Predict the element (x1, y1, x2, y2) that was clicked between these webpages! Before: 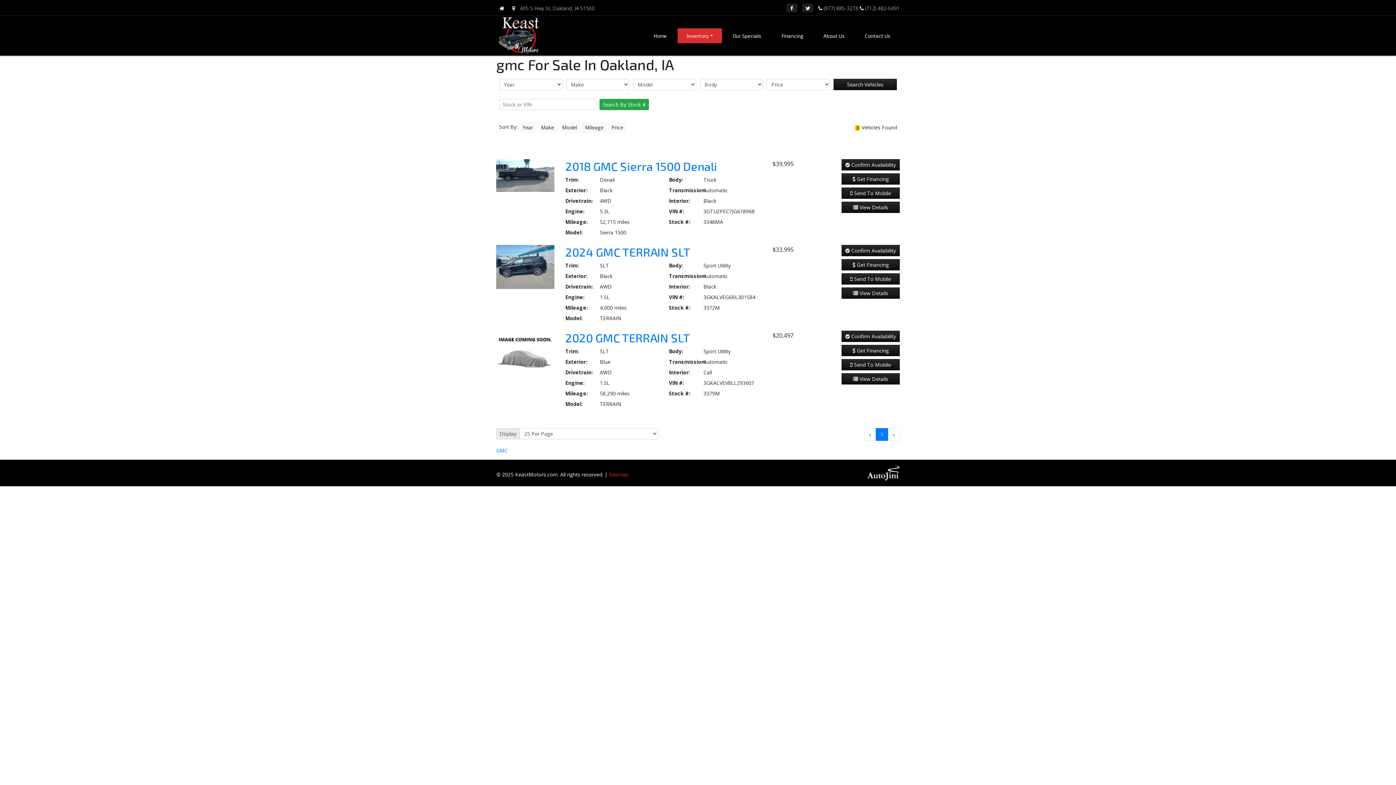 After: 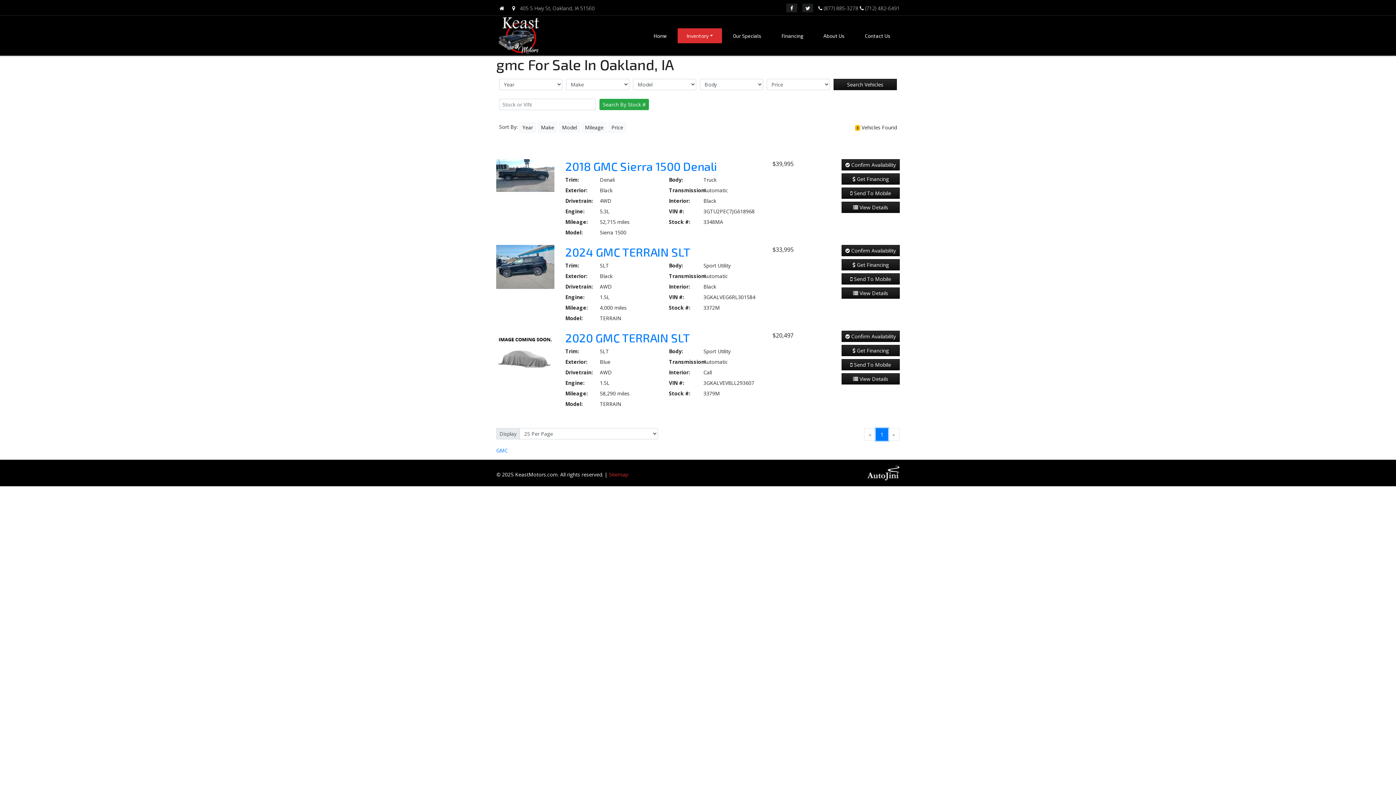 Action: label: 1
(current) bbox: (876, 428, 888, 441)